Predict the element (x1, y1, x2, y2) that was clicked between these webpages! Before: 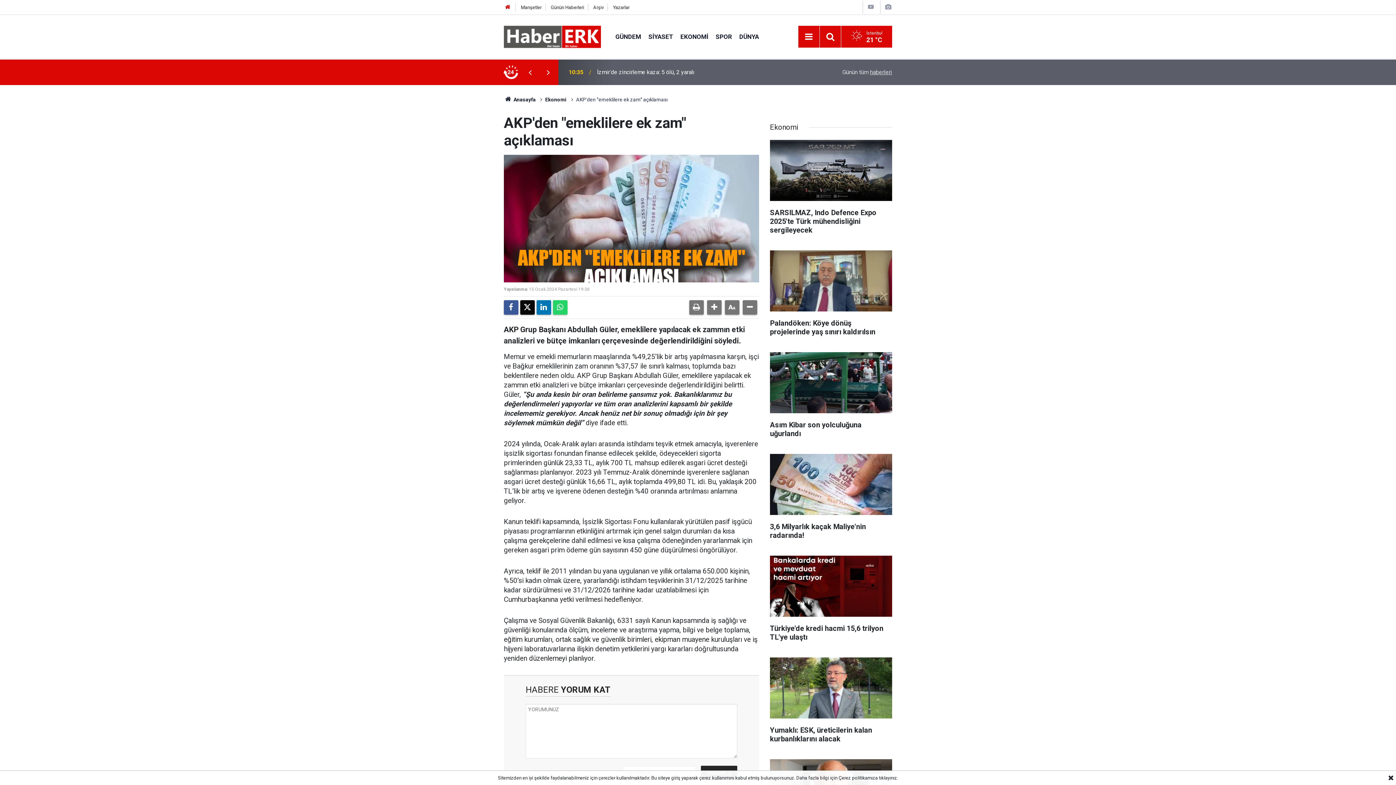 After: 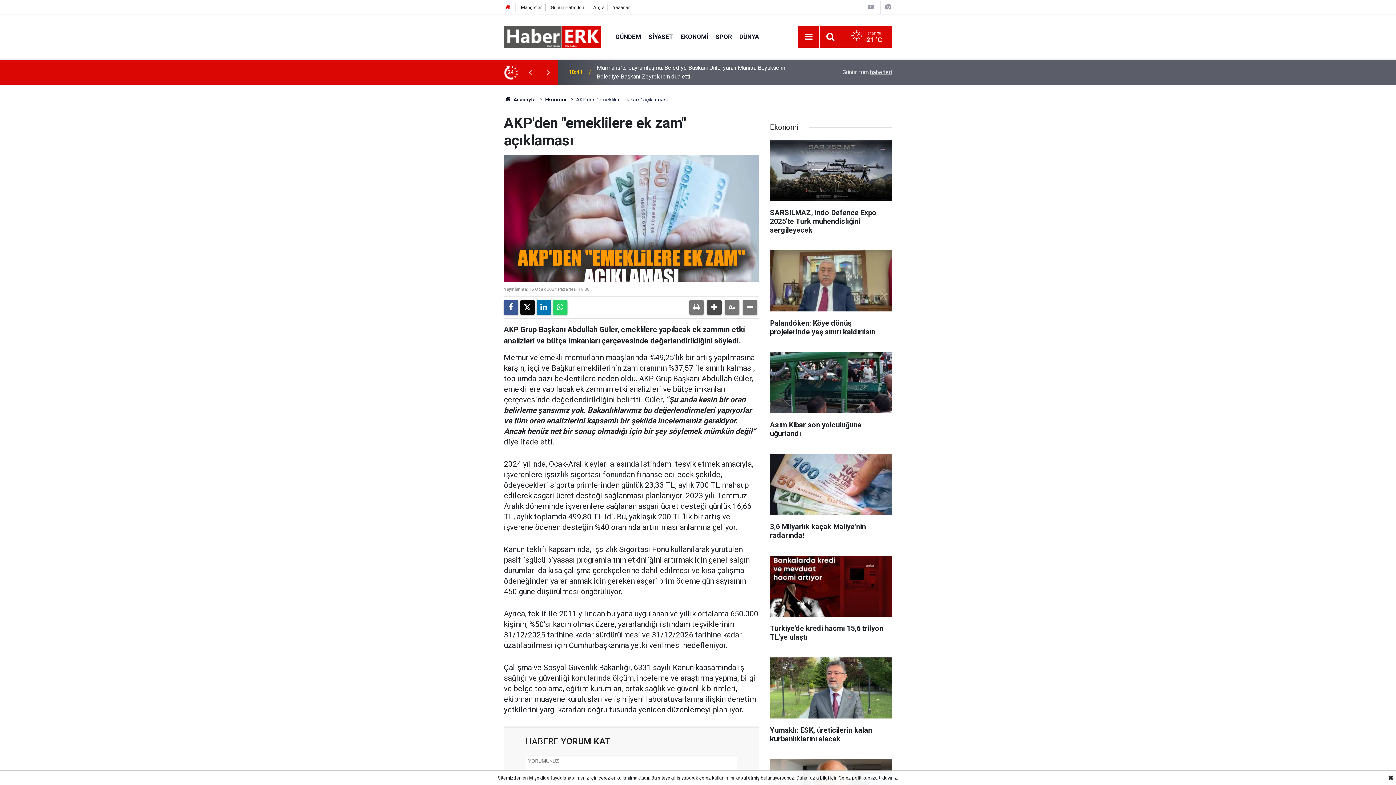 Action: bbox: (707, 300, 721, 314)